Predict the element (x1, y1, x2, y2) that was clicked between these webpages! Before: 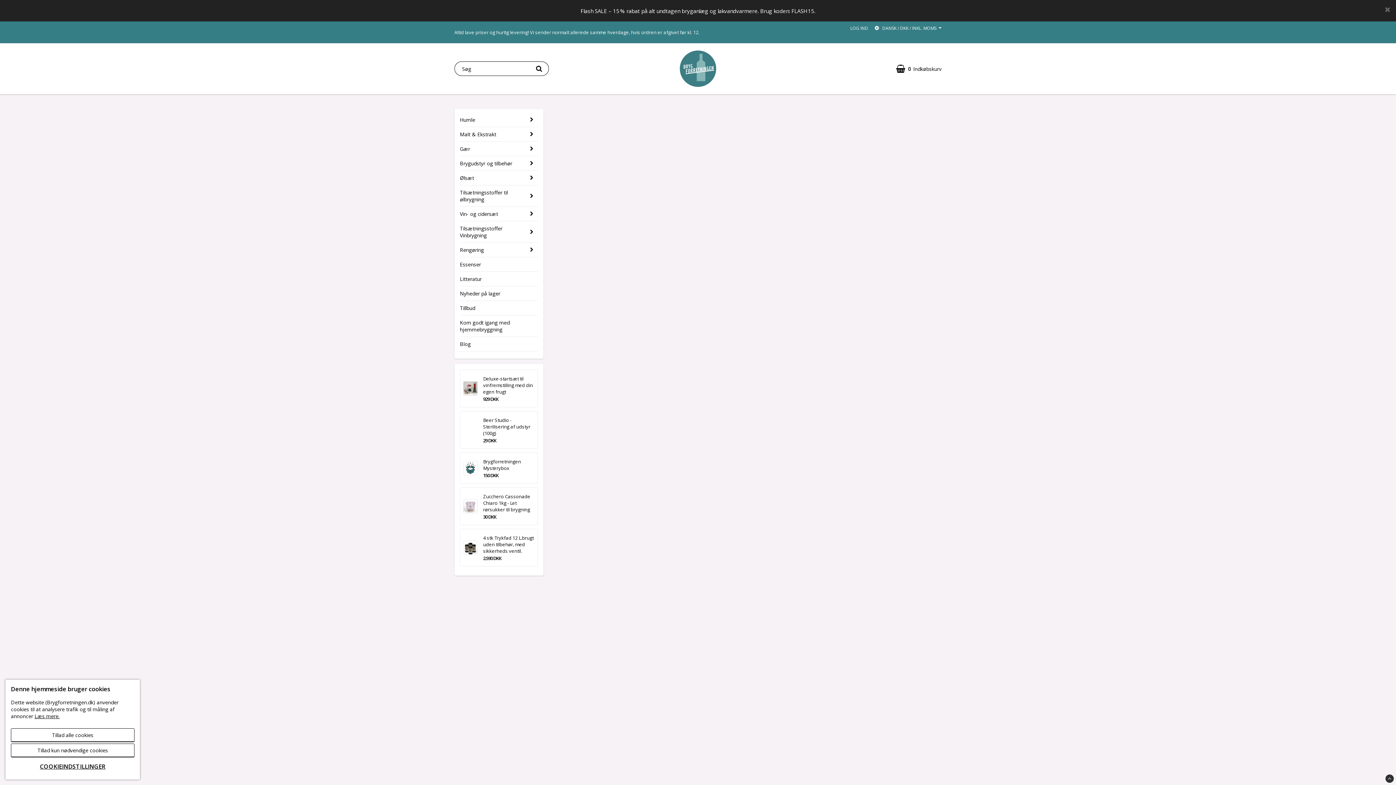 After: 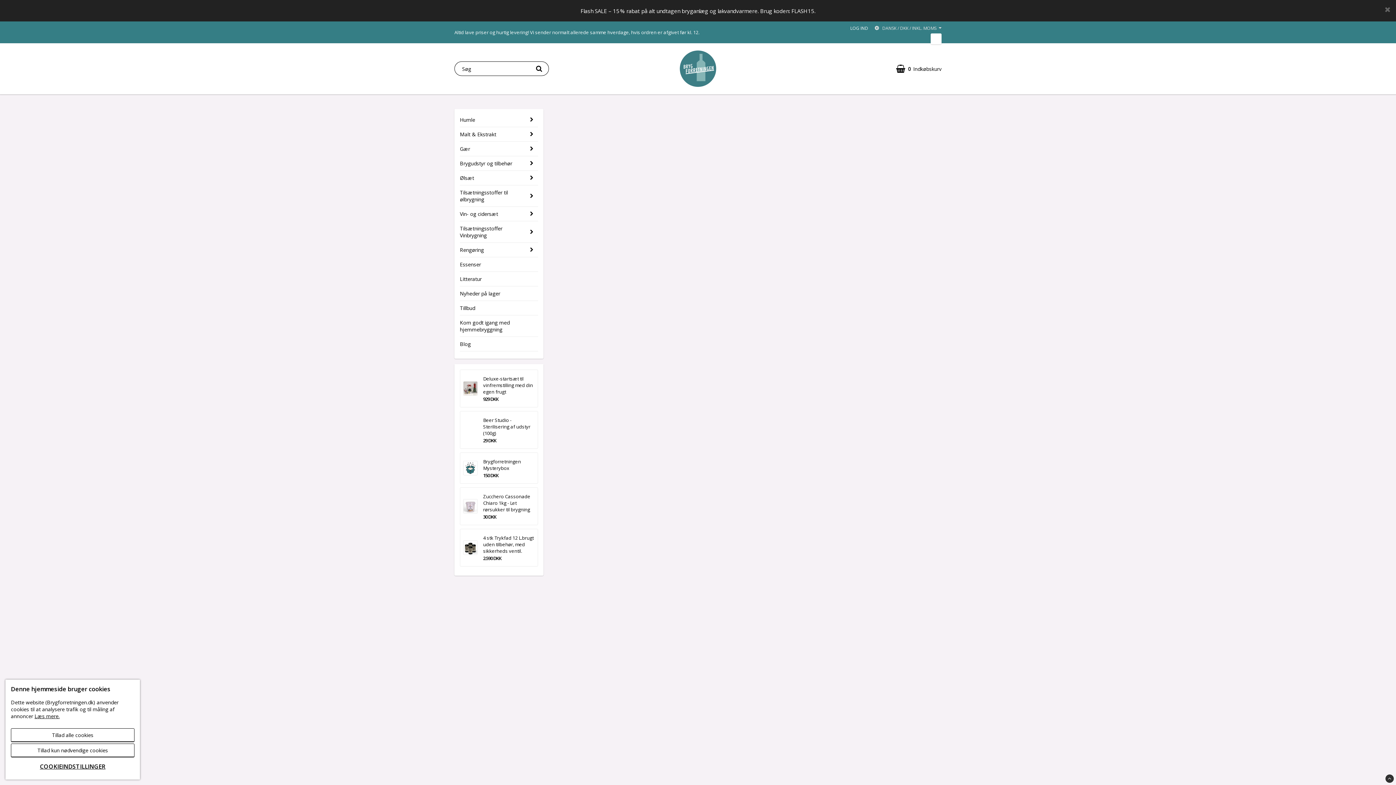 Action: bbox: (873, 25, 941, 31) label: DANSK / DKK / INKL. MOMS